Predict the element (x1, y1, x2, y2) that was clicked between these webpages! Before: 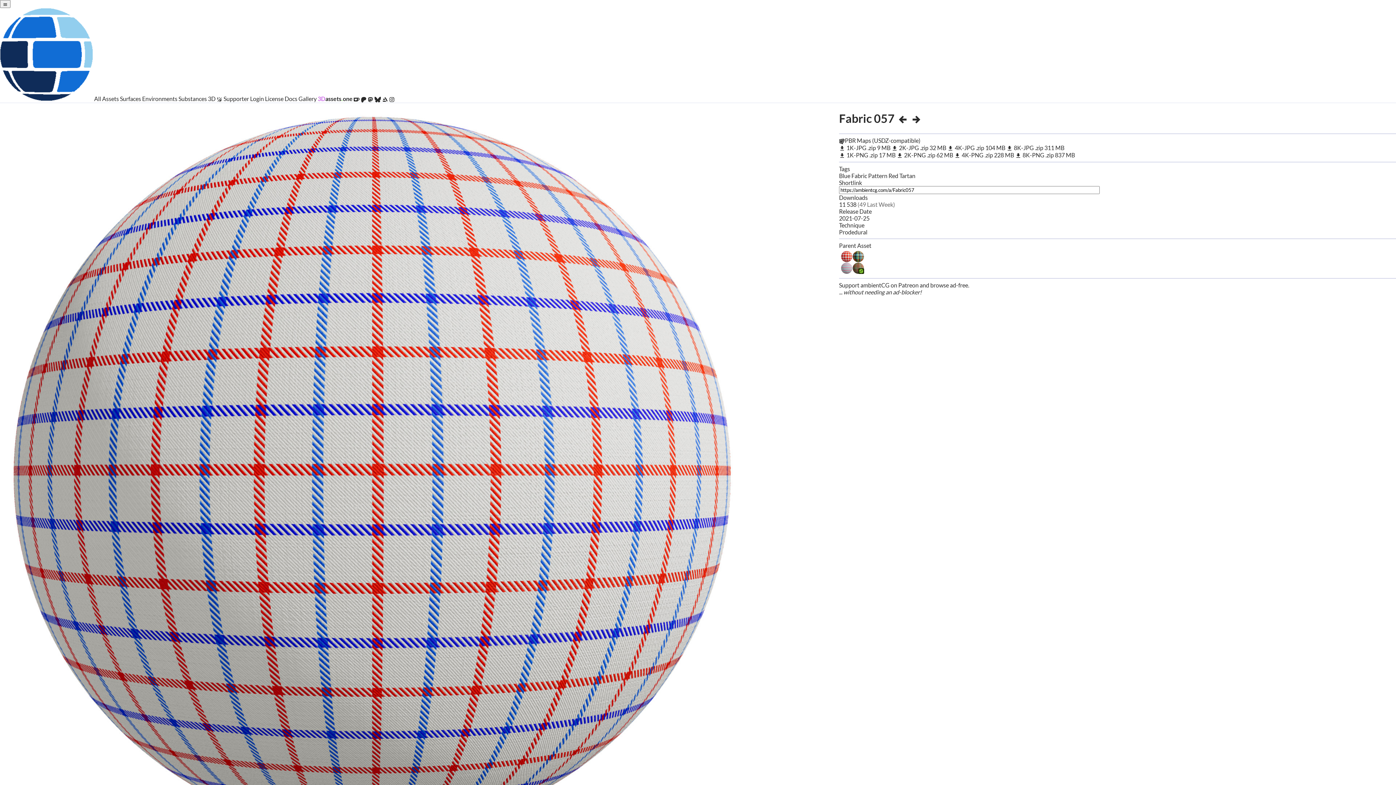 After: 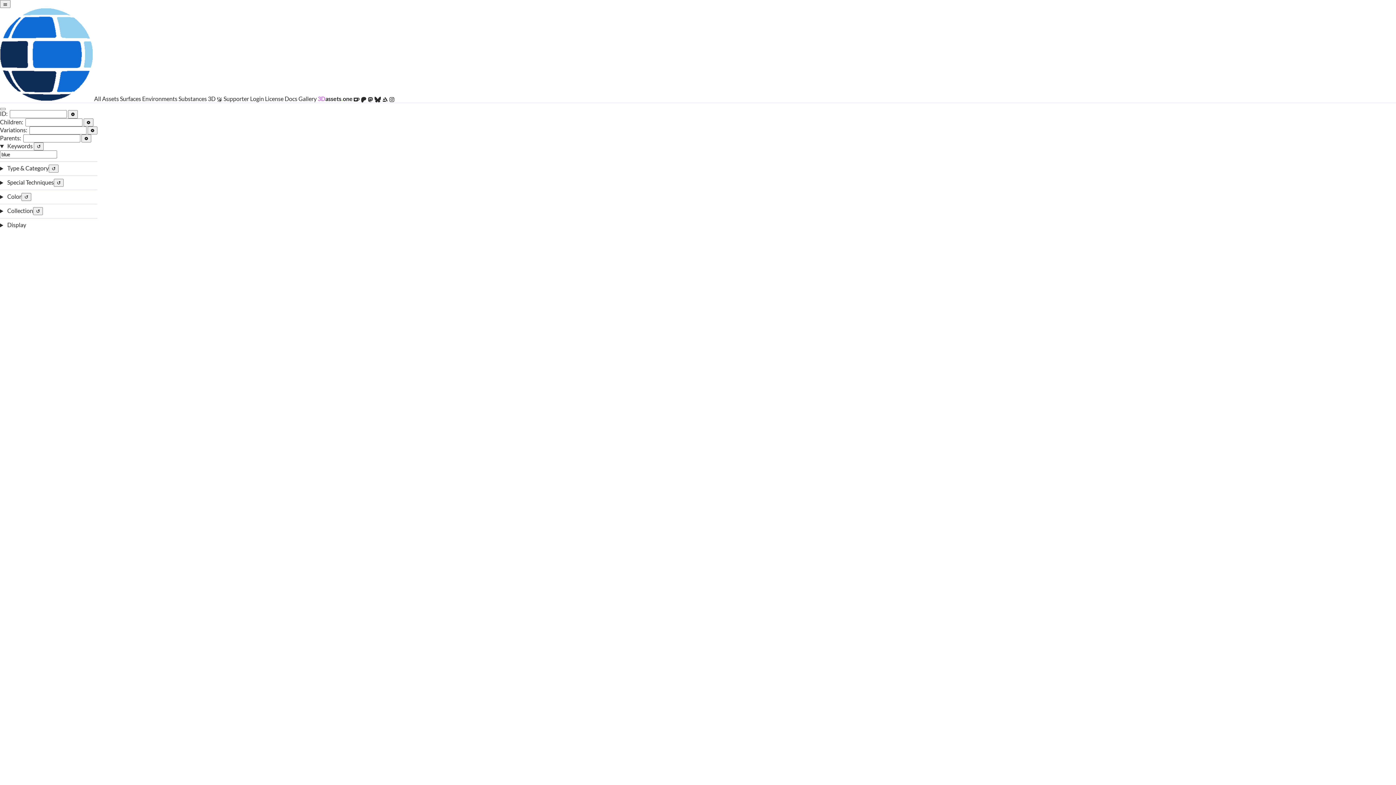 Action: label: Blue bbox: (839, 172, 850, 179)